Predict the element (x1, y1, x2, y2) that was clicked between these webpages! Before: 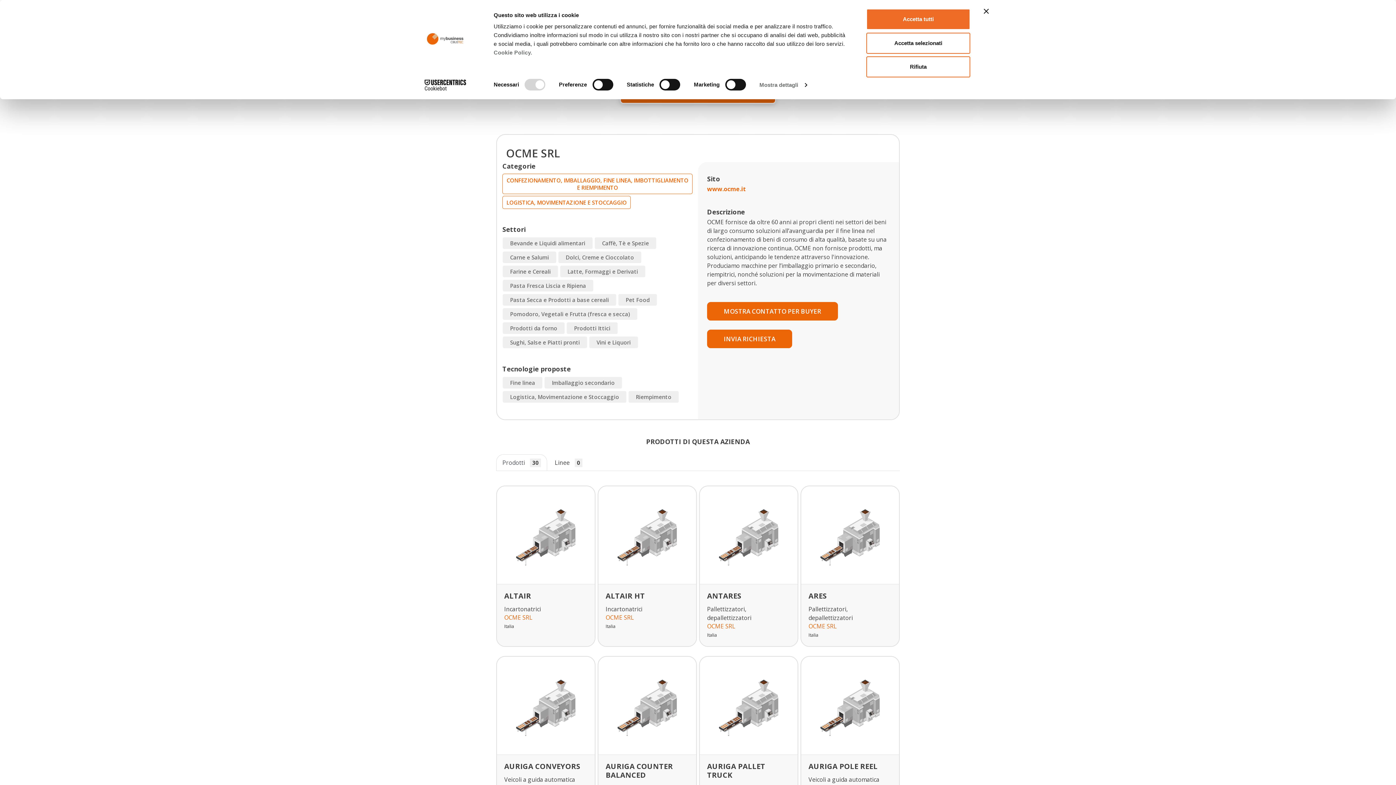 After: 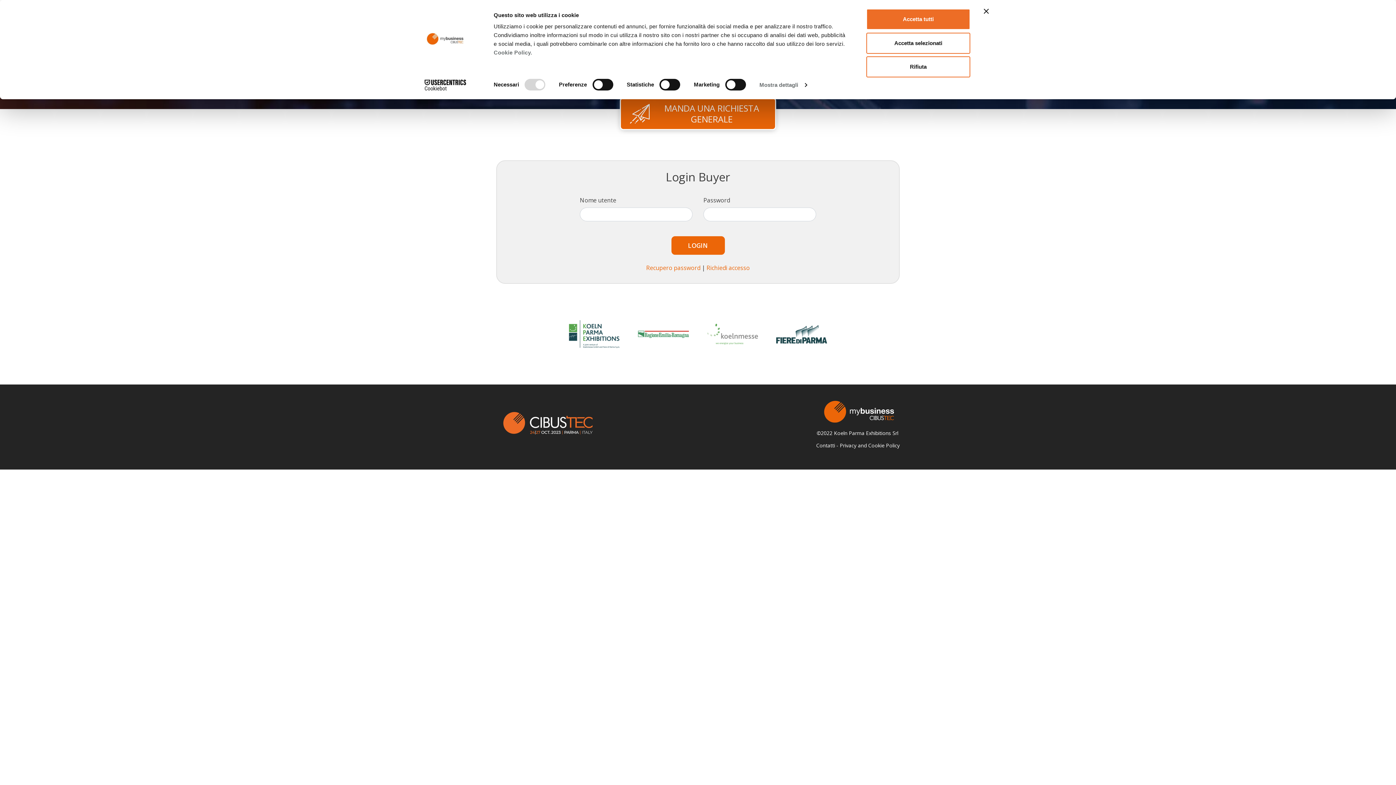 Action: bbox: (601, 659, 693, 752)